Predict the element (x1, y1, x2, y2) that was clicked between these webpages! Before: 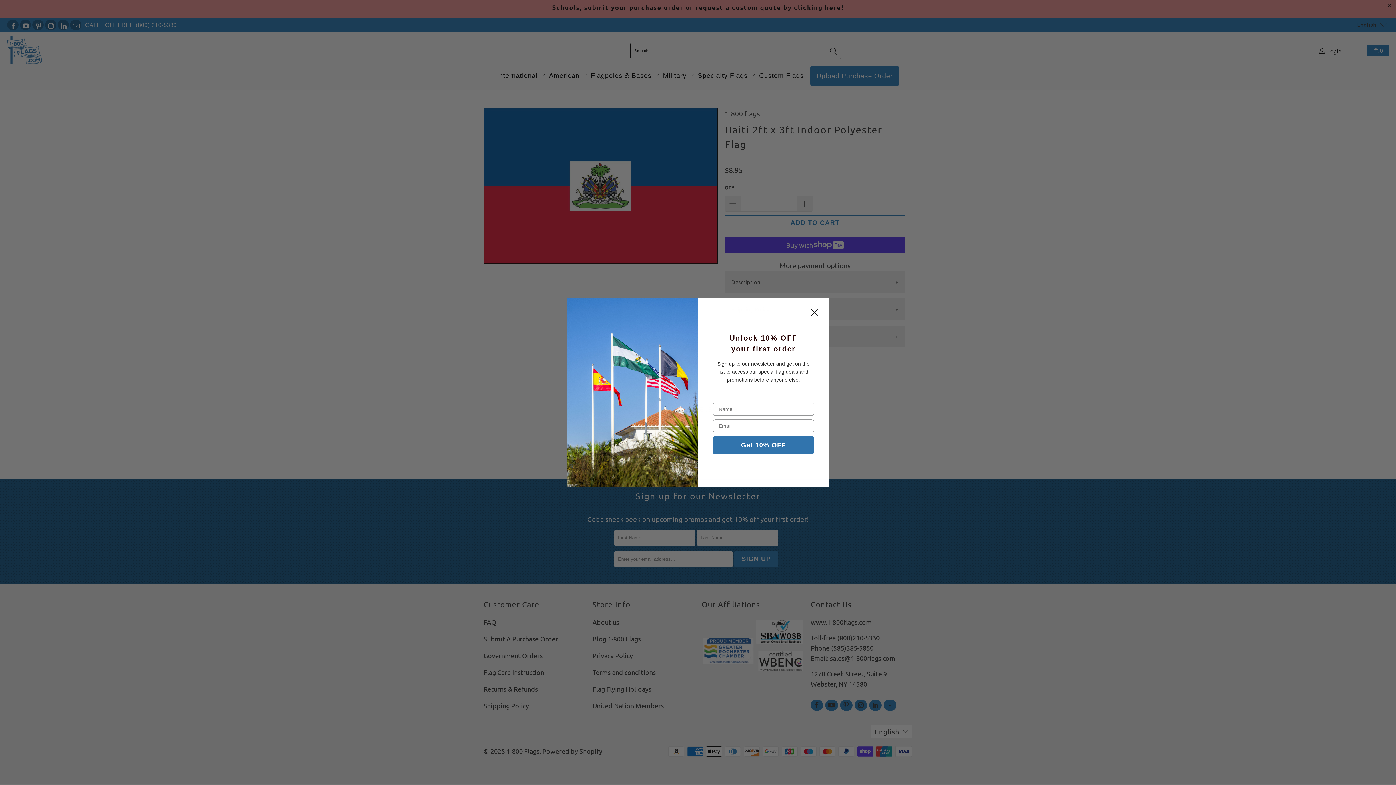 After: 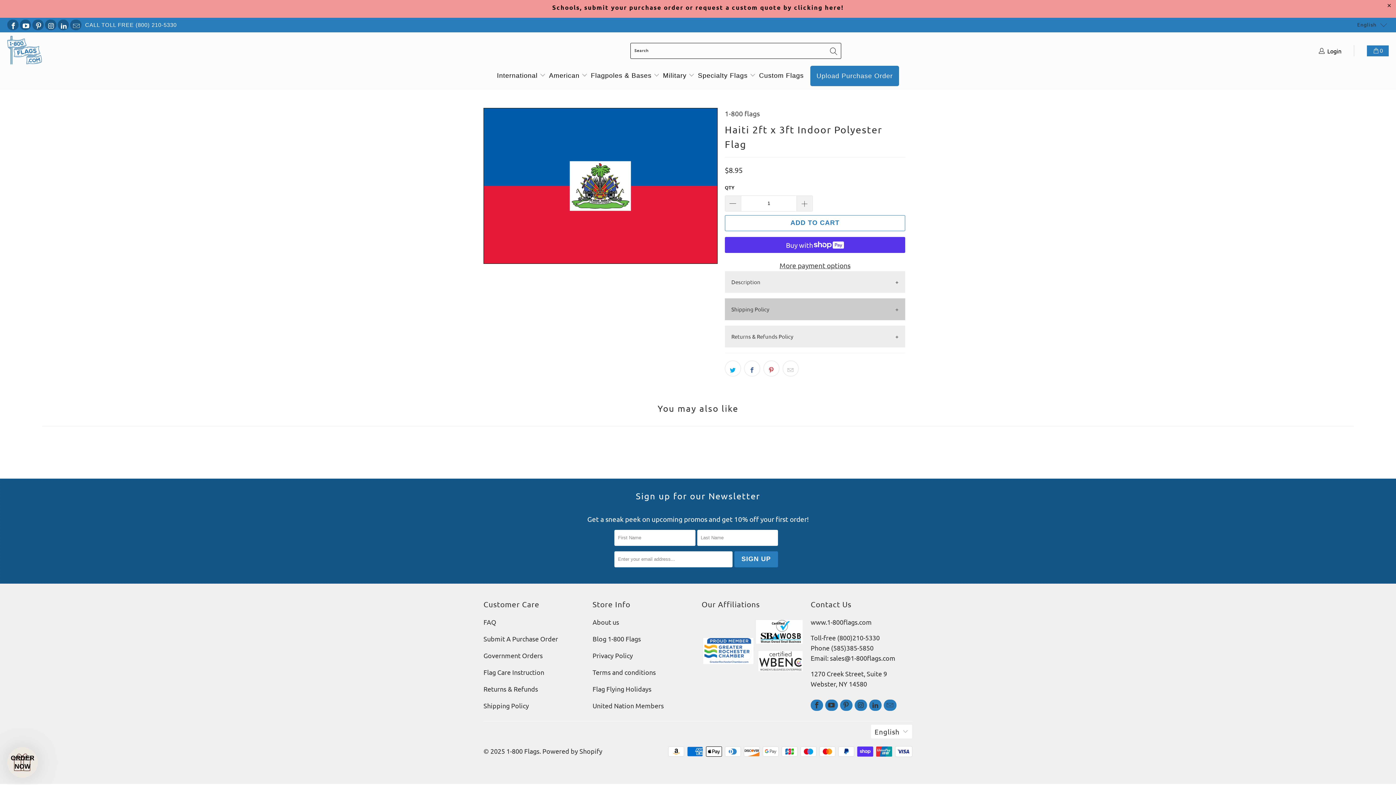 Action: label: Close dialog bbox: (807, 305, 821, 320)